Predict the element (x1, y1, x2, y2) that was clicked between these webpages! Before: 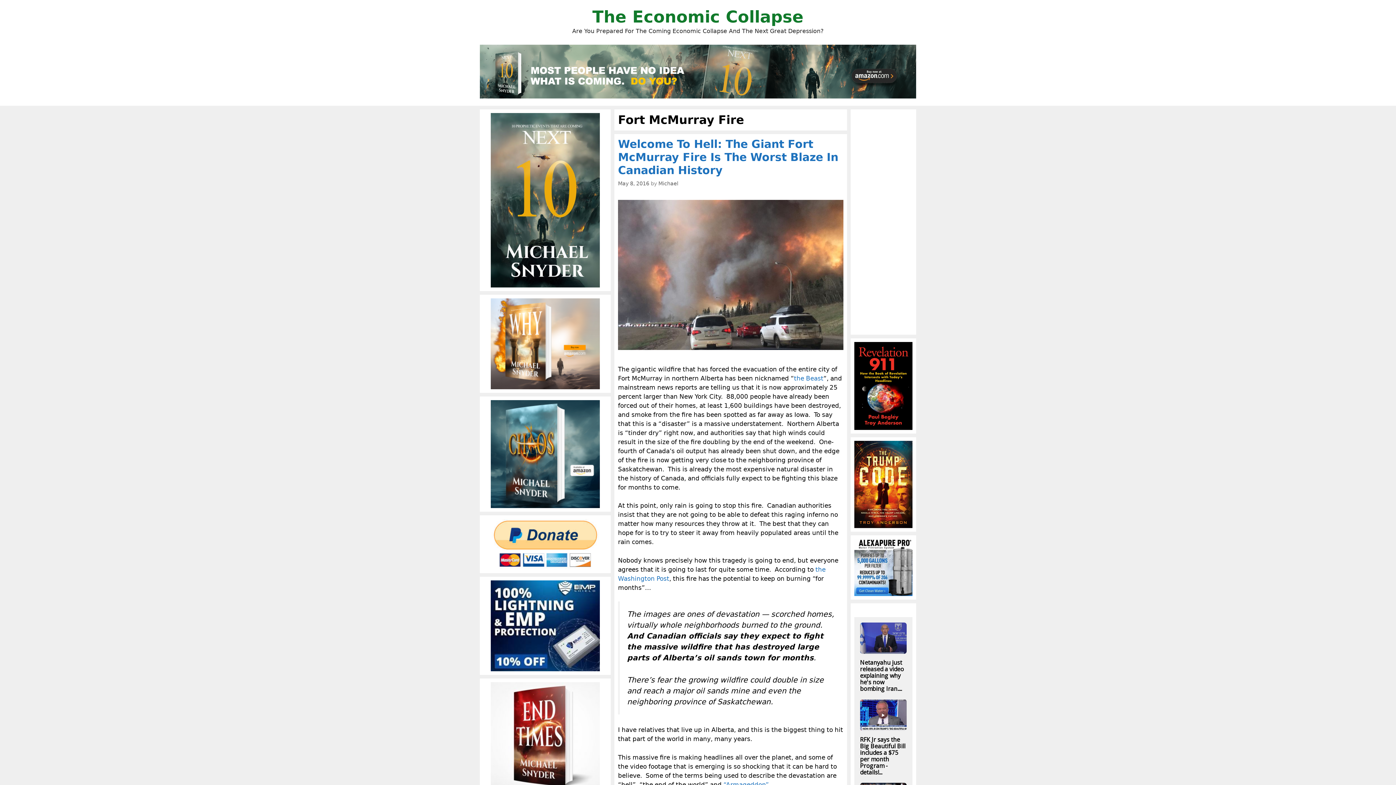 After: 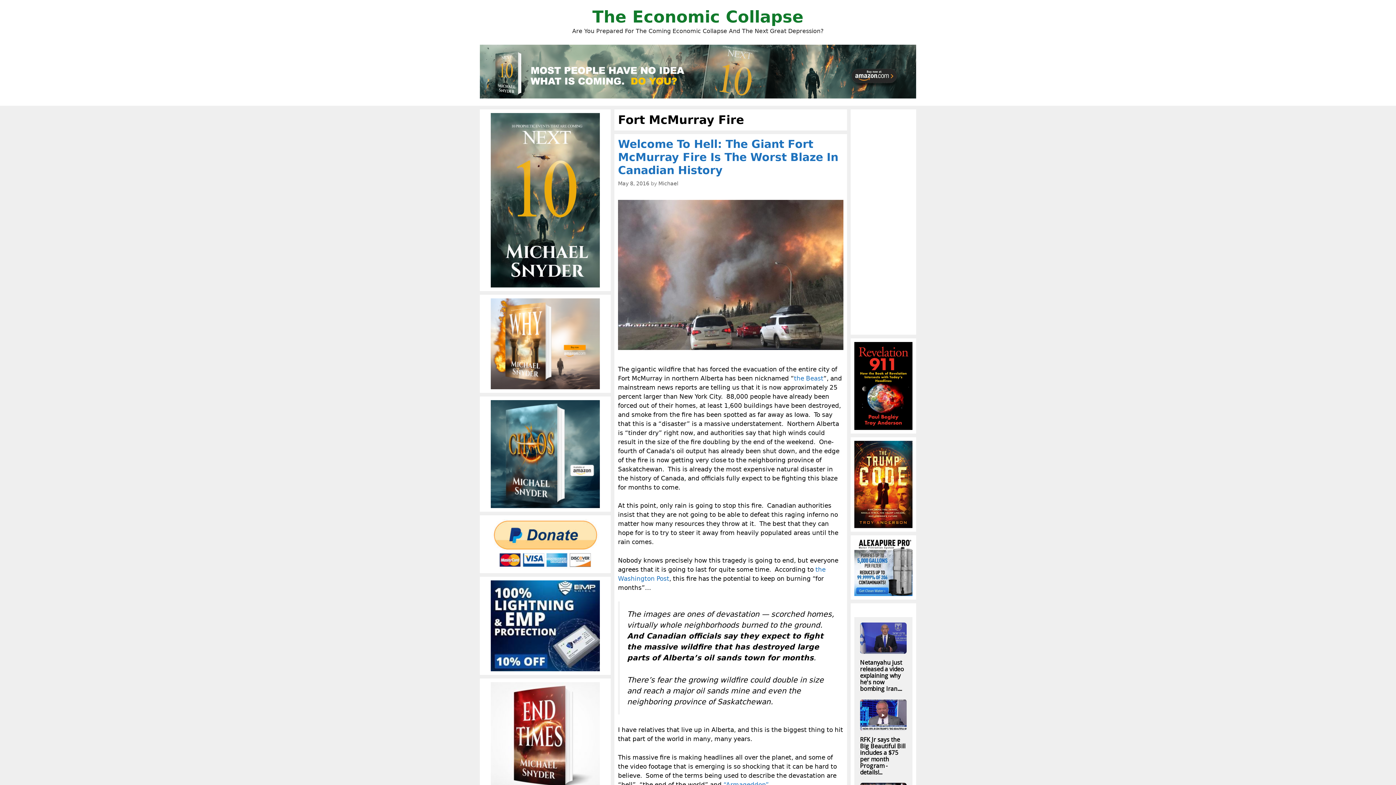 Action: bbox: (794, 374, 823, 382) label: the Beast